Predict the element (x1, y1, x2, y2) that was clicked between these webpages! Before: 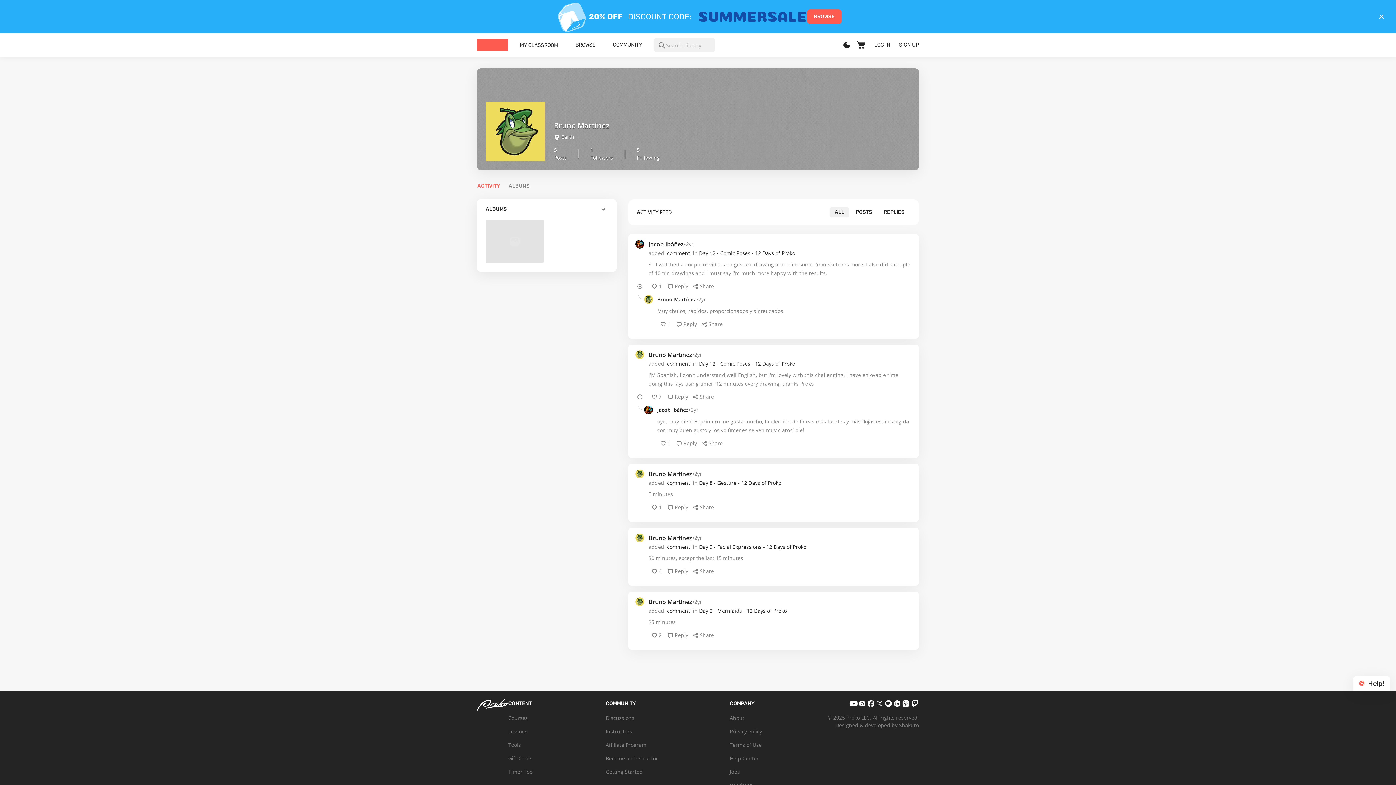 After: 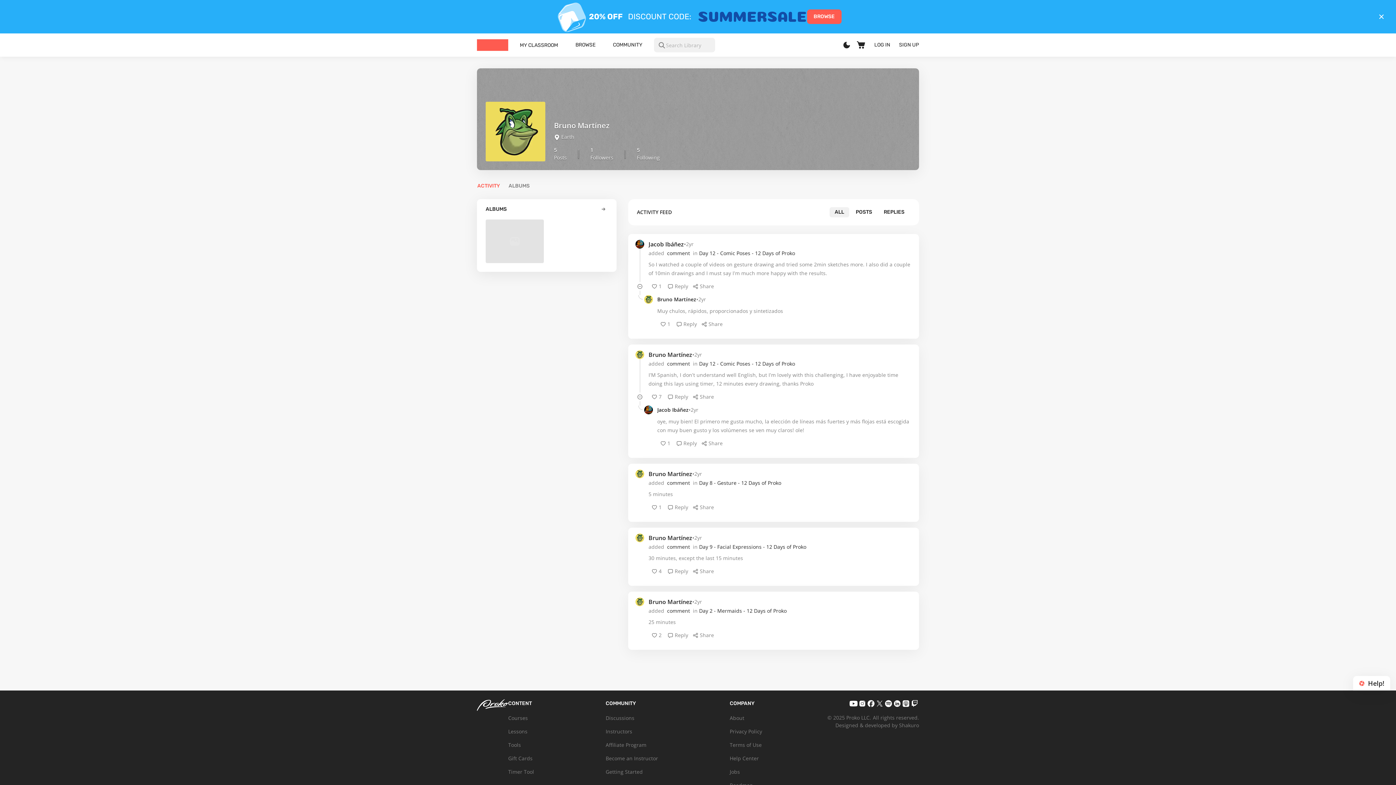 Action: bbox: (635, 240, 644, 248)